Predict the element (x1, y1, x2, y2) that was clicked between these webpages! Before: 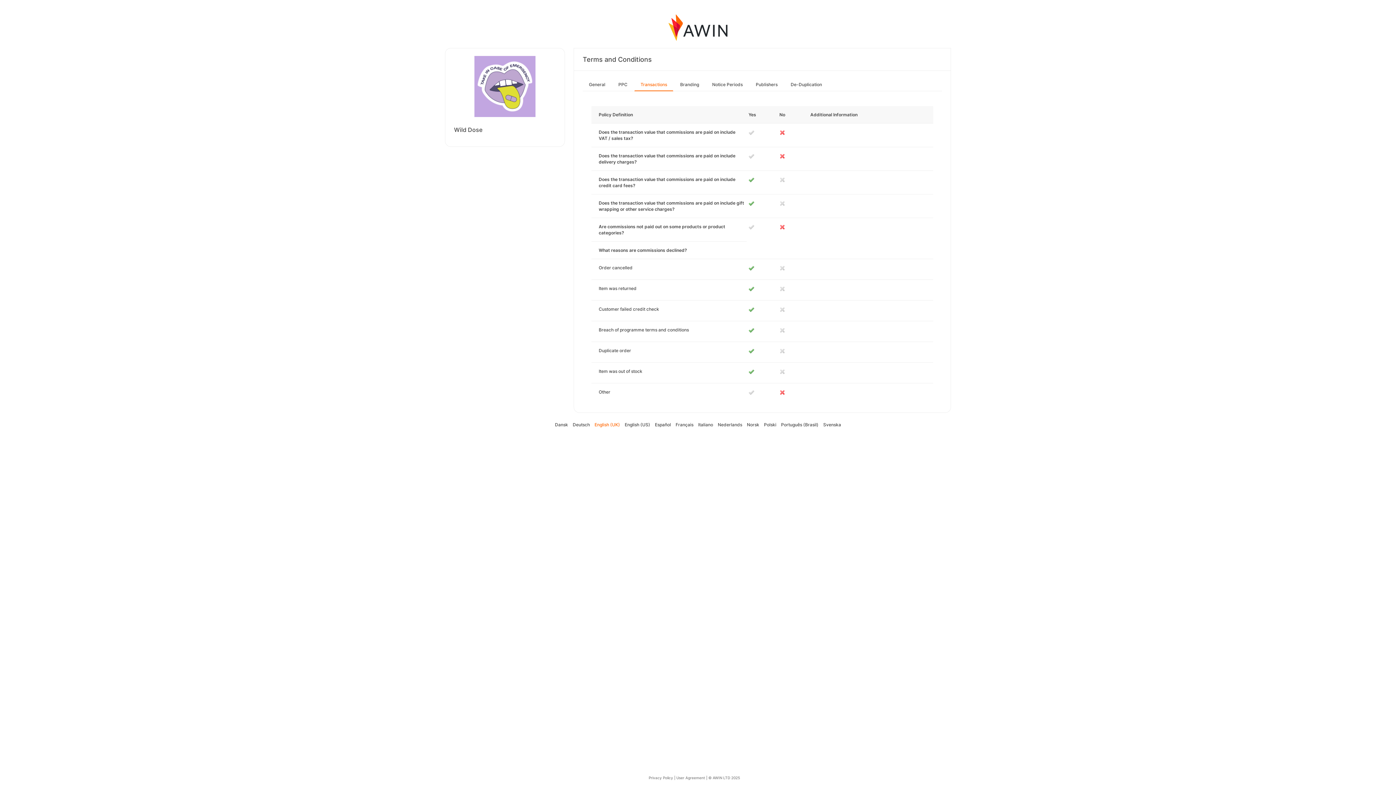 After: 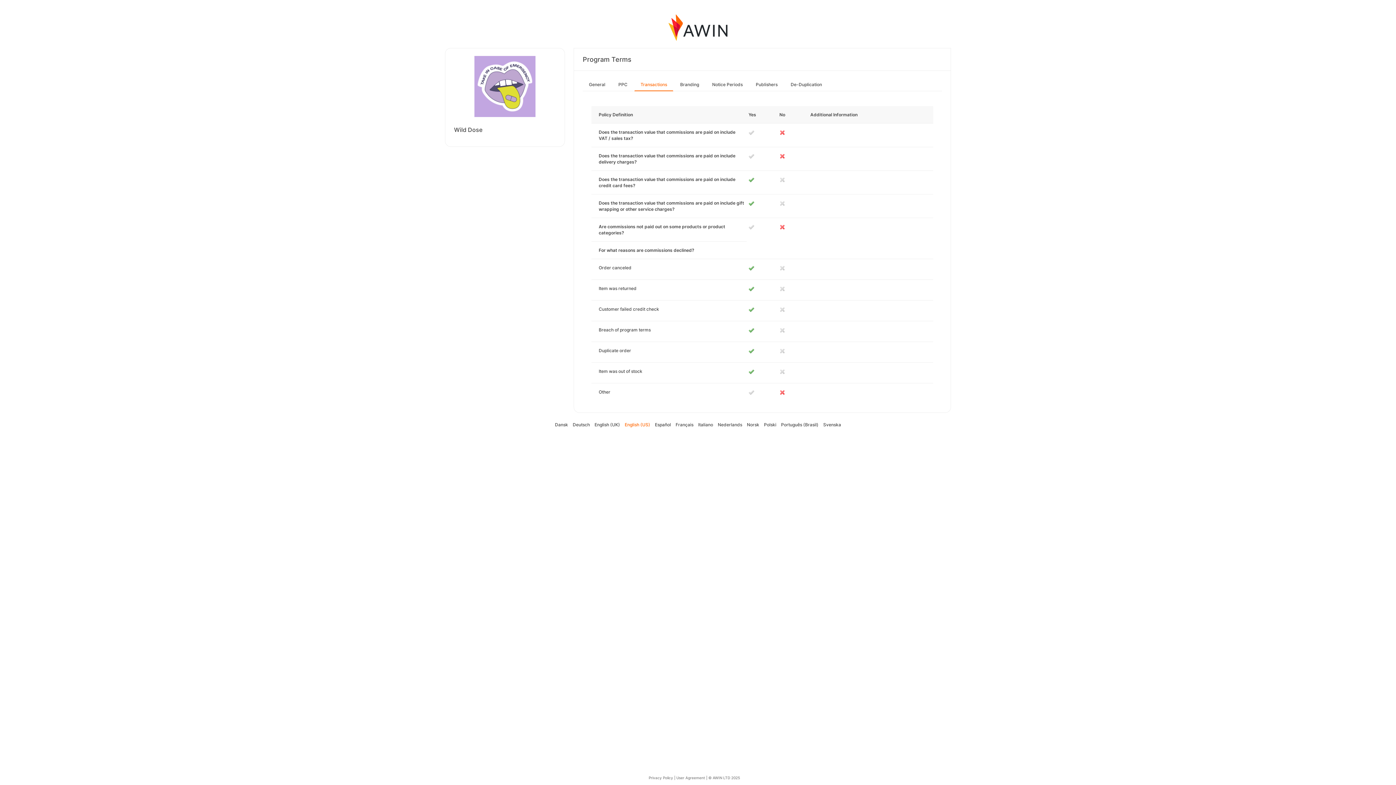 Action: label: English (US) bbox: (624, 422, 650, 427)